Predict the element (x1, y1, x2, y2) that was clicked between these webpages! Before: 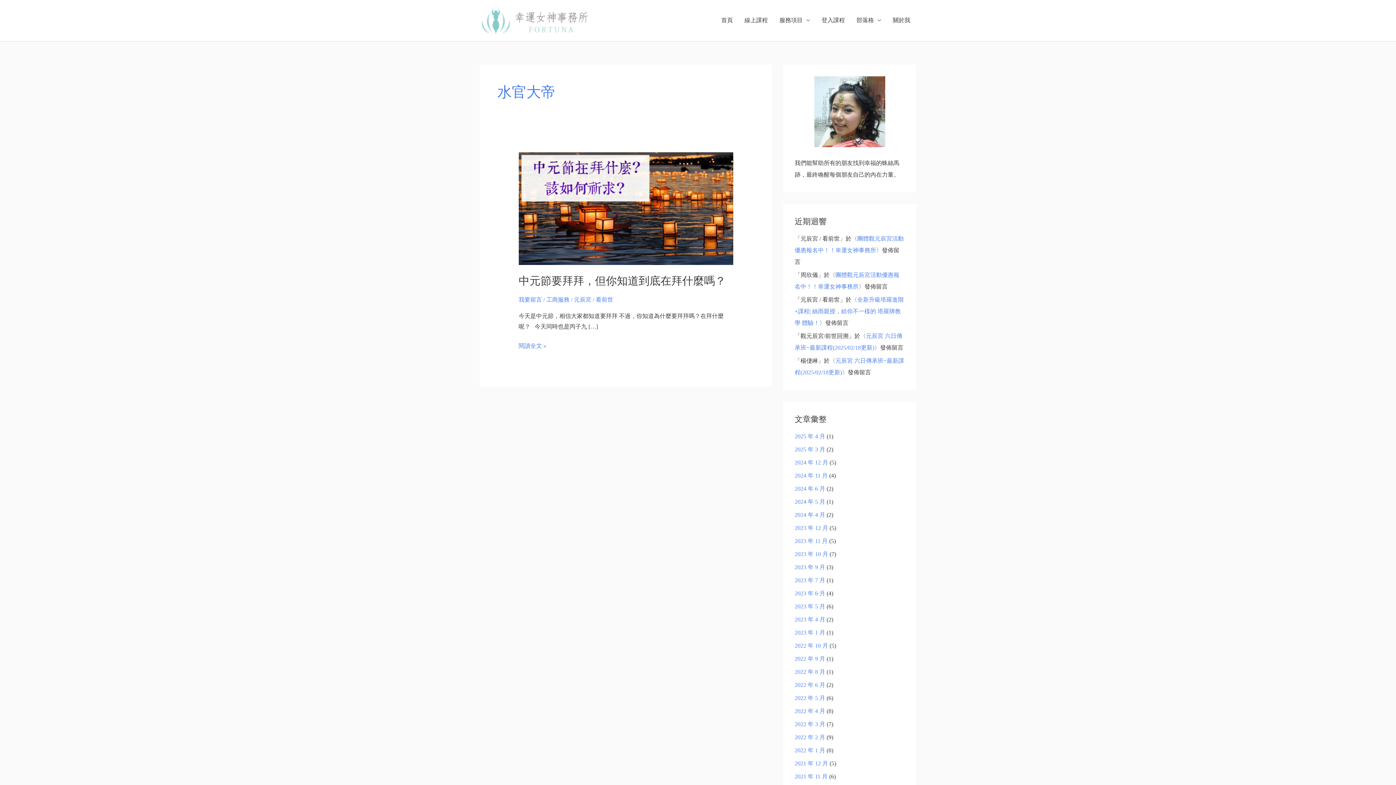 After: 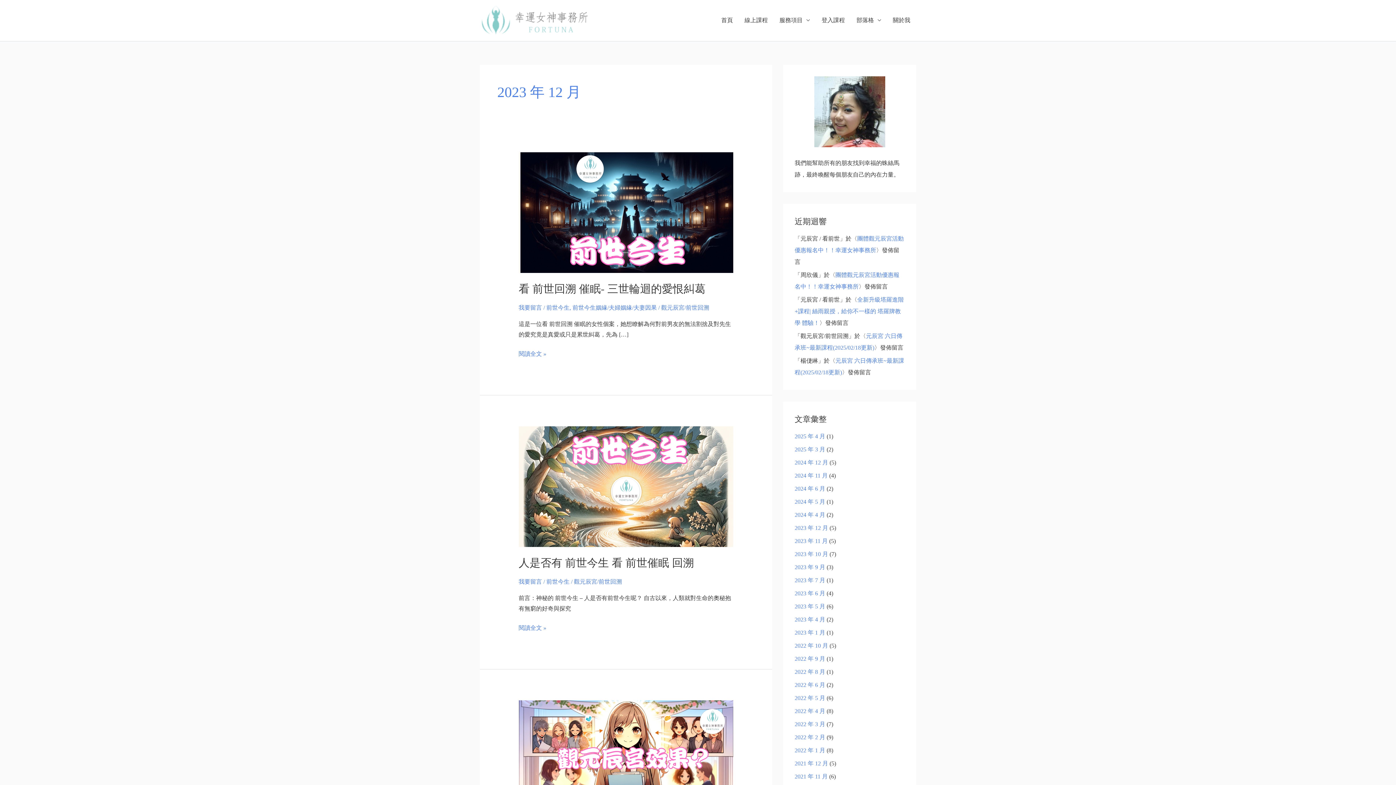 Action: label: 2023 年 12 月 bbox: (794, 525, 828, 531)